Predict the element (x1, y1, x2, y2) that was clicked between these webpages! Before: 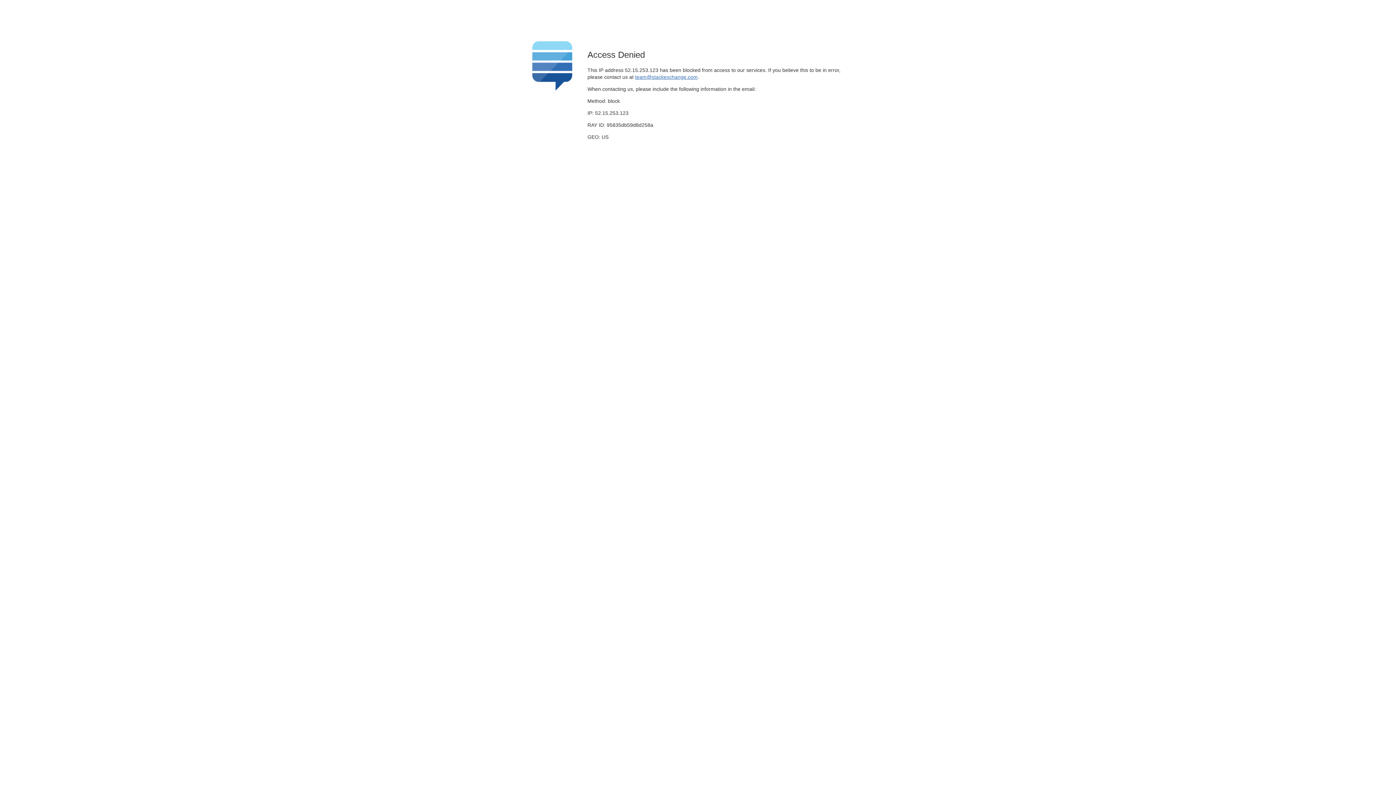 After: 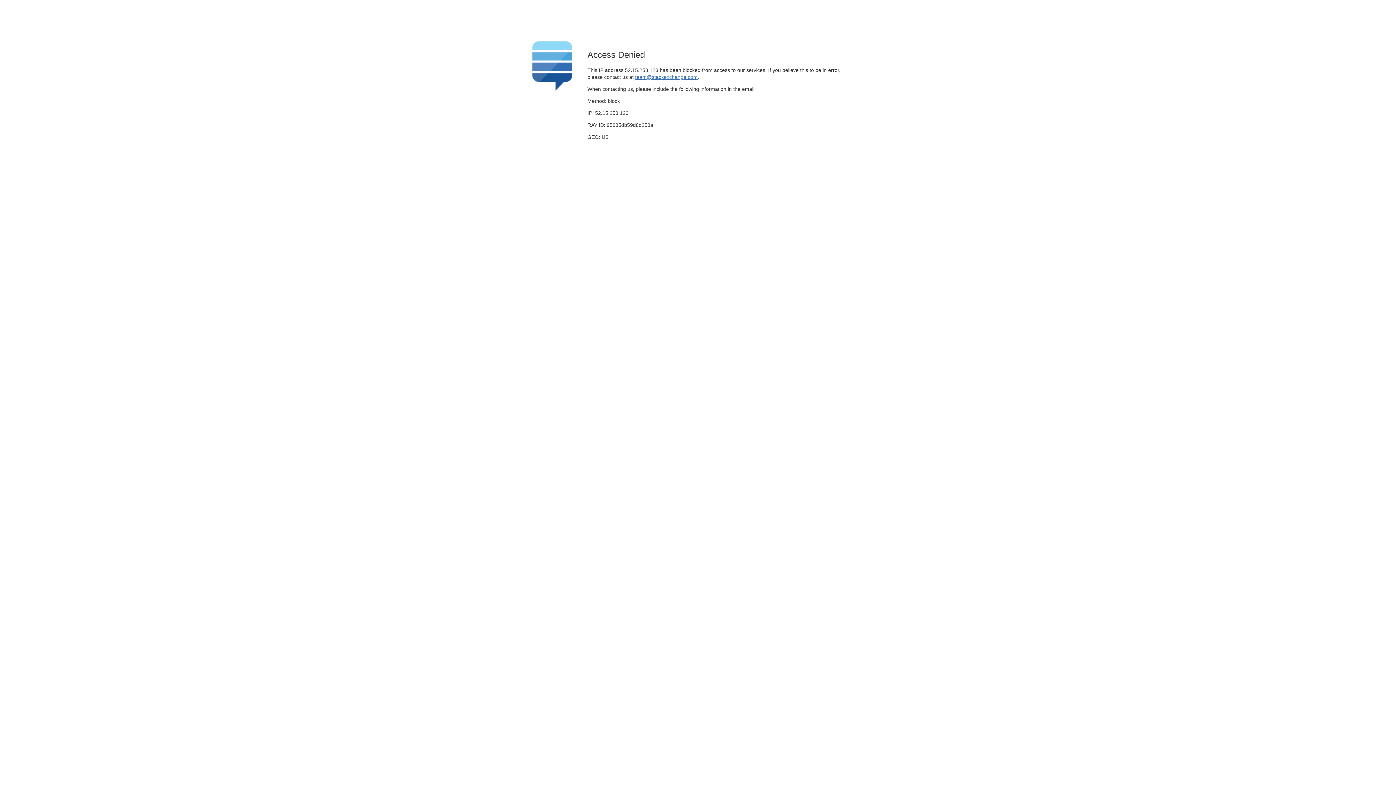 Action: bbox: (635, 74, 697, 79) label: team@stackexchange.com